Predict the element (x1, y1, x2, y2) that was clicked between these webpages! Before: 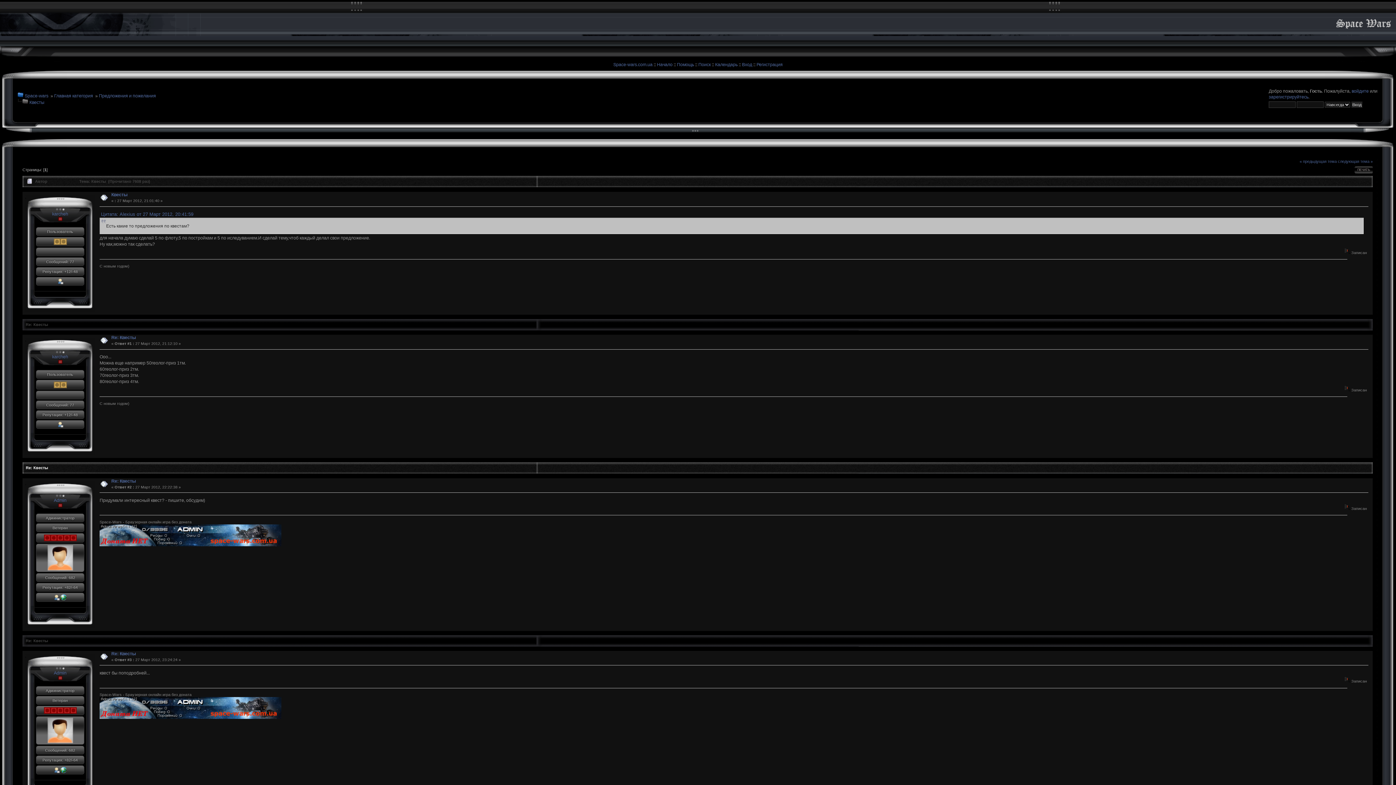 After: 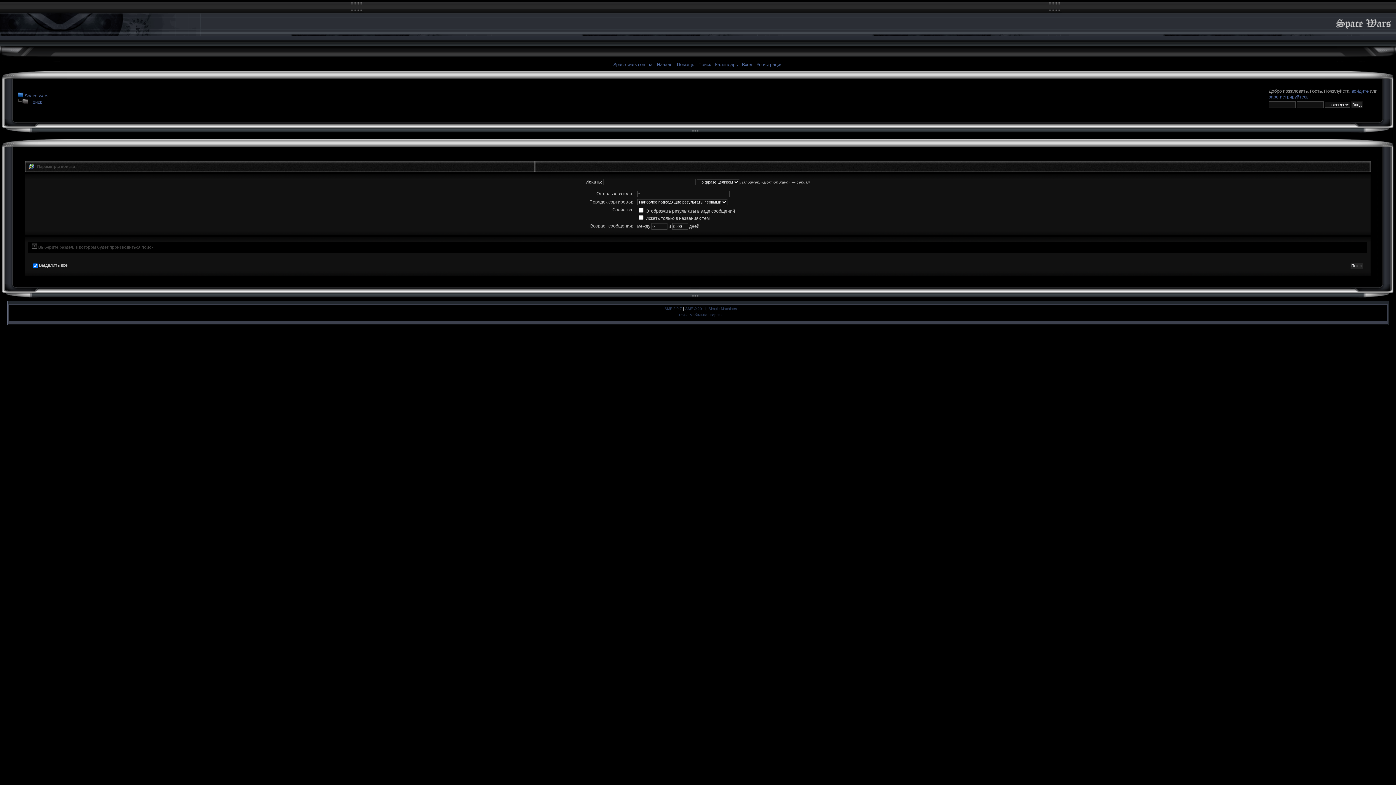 Action: bbox: (698, 62, 710, 67) label: Поиск